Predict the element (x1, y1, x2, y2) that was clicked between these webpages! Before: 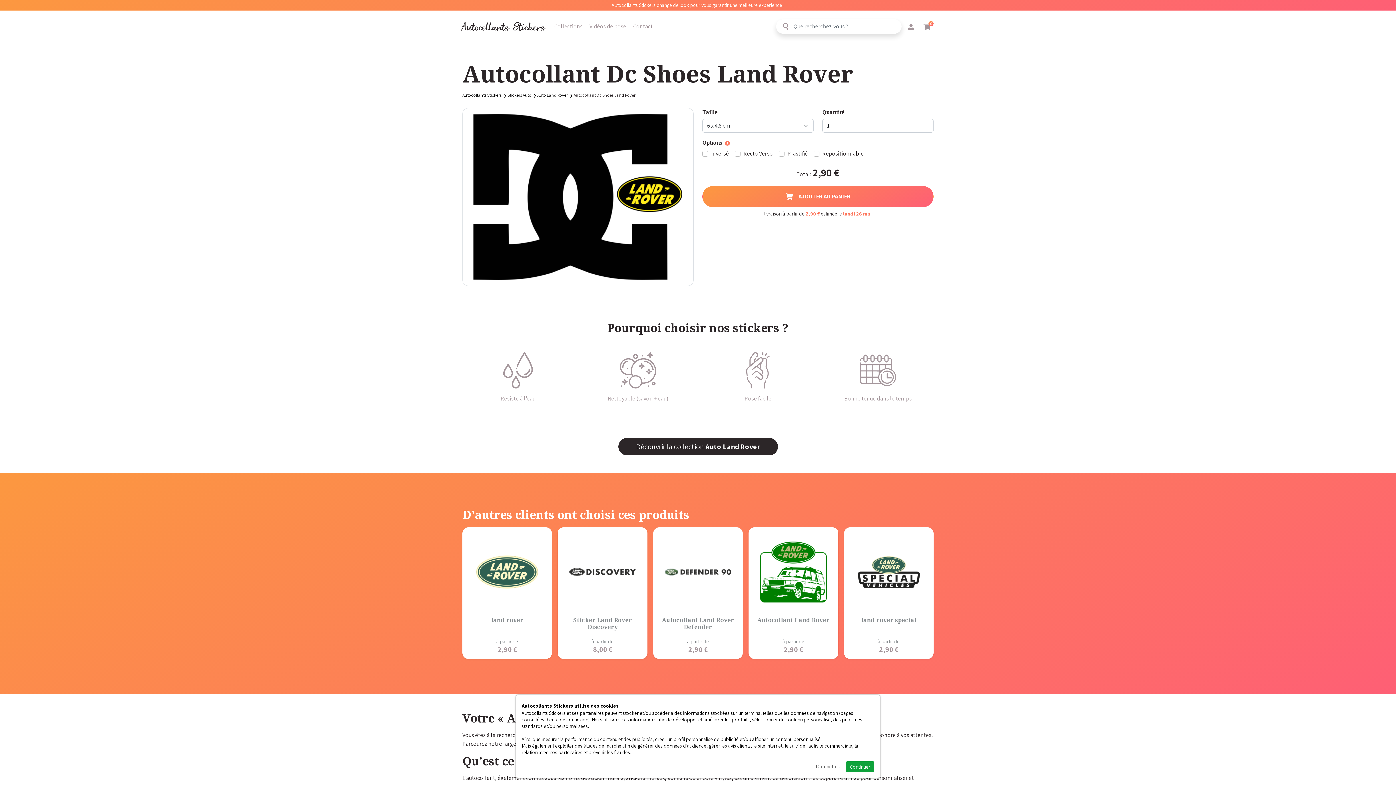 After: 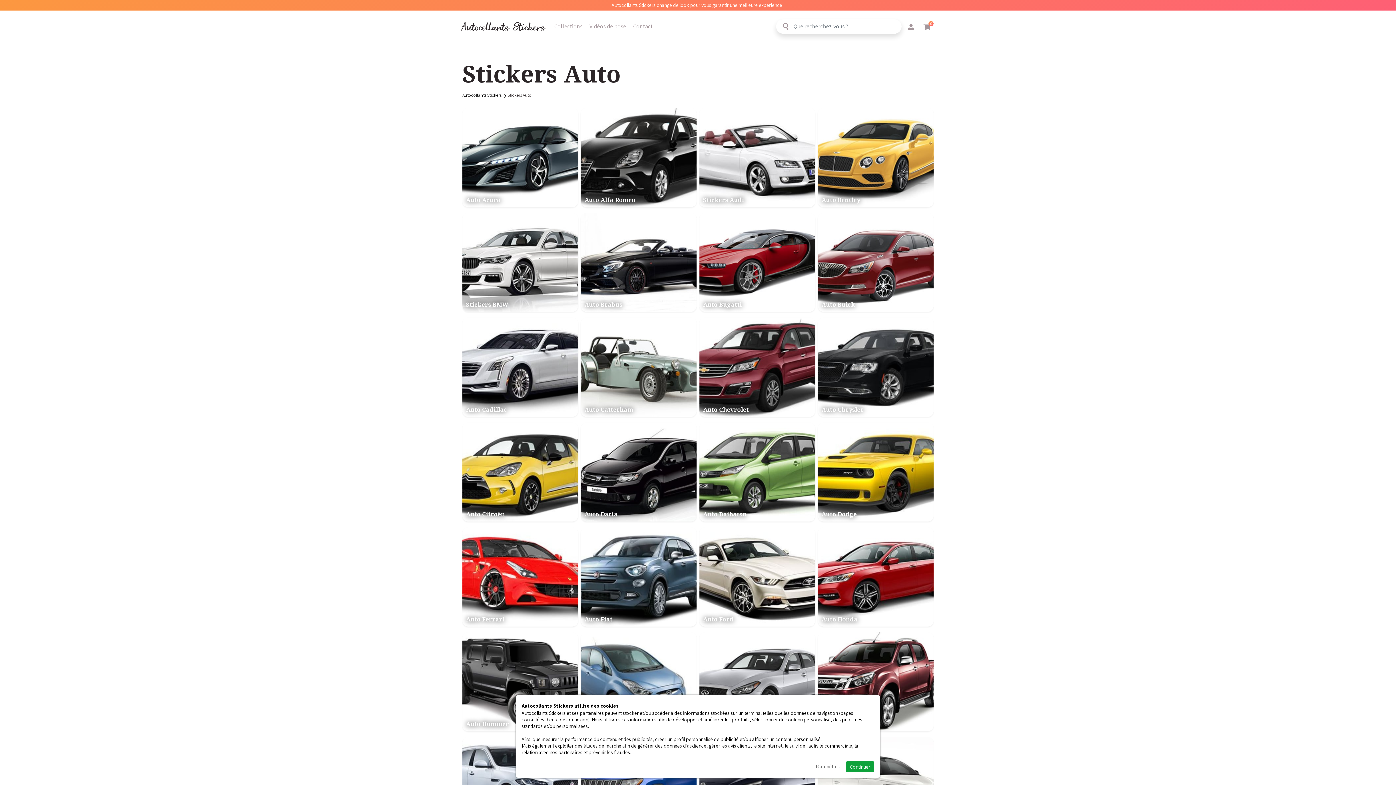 Action: label: Stickers Auto bbox: (507, 90, 536, 98)